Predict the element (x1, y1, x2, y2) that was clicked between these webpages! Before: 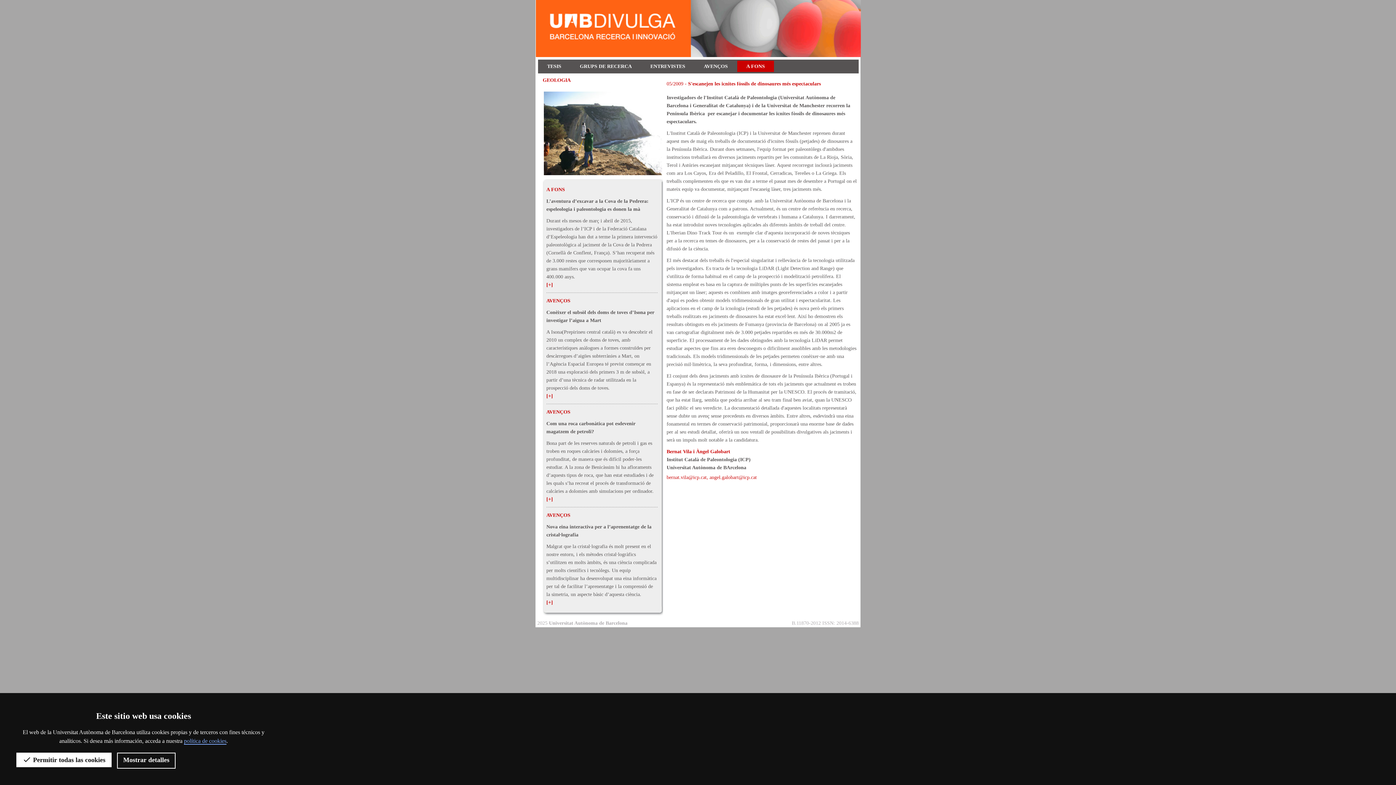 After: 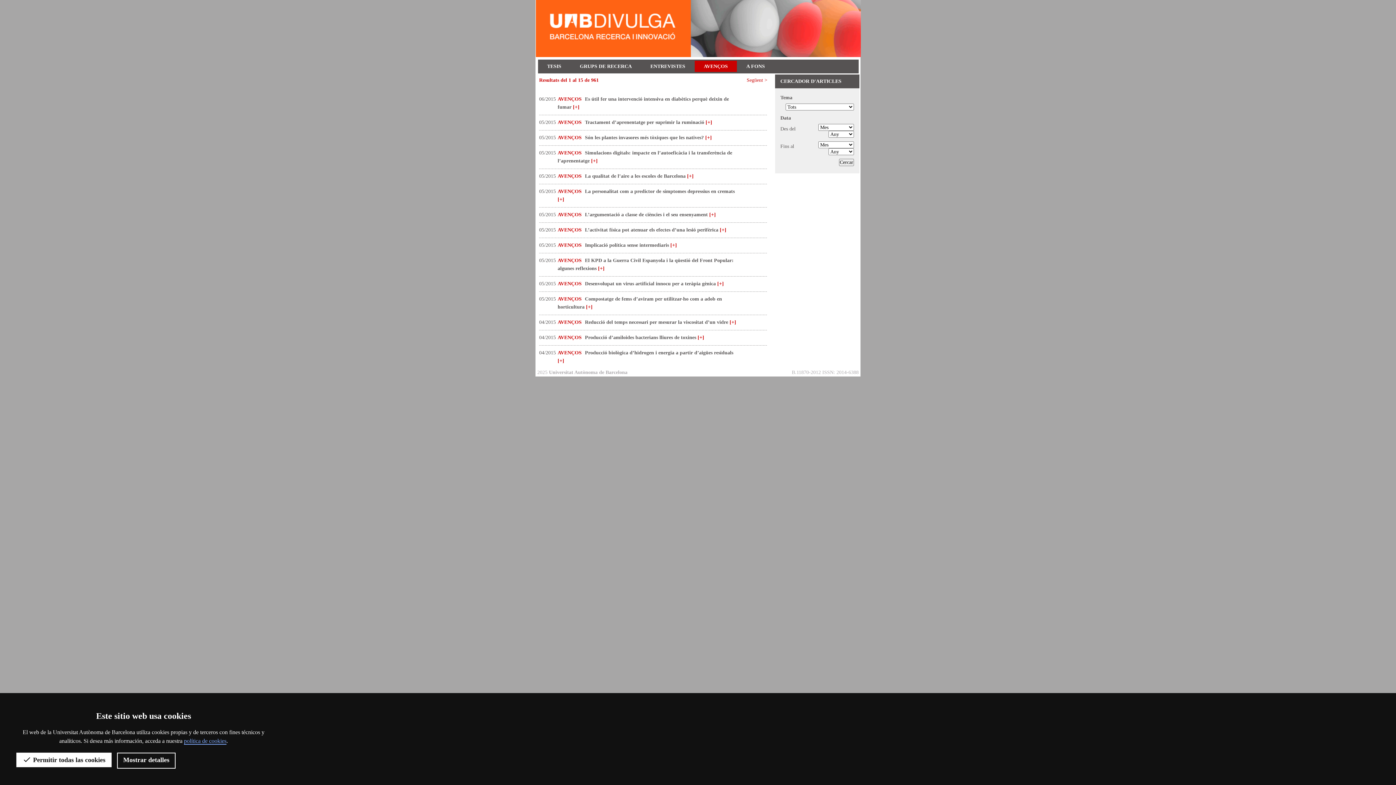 Action: bbox: (694, 60, 737, 72) label: AVENÇOS